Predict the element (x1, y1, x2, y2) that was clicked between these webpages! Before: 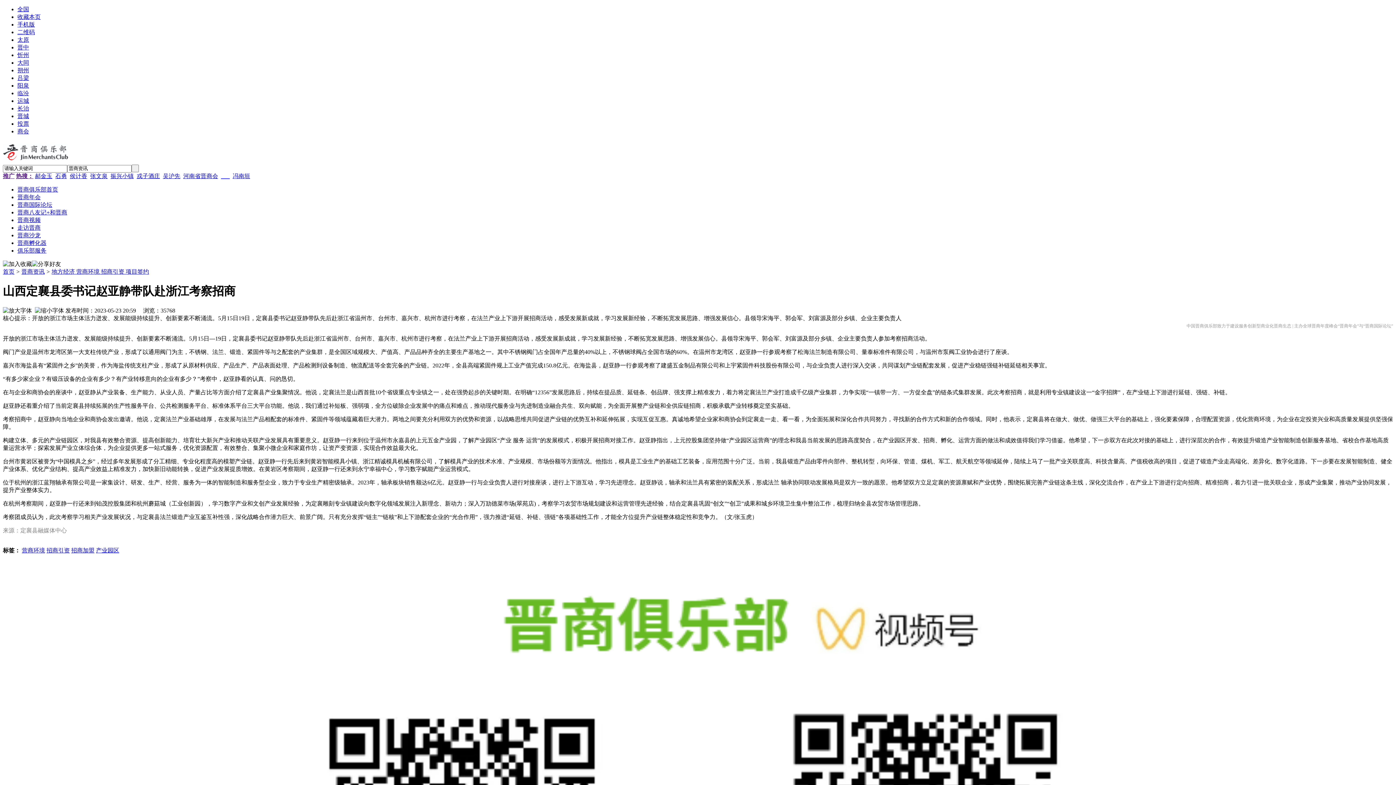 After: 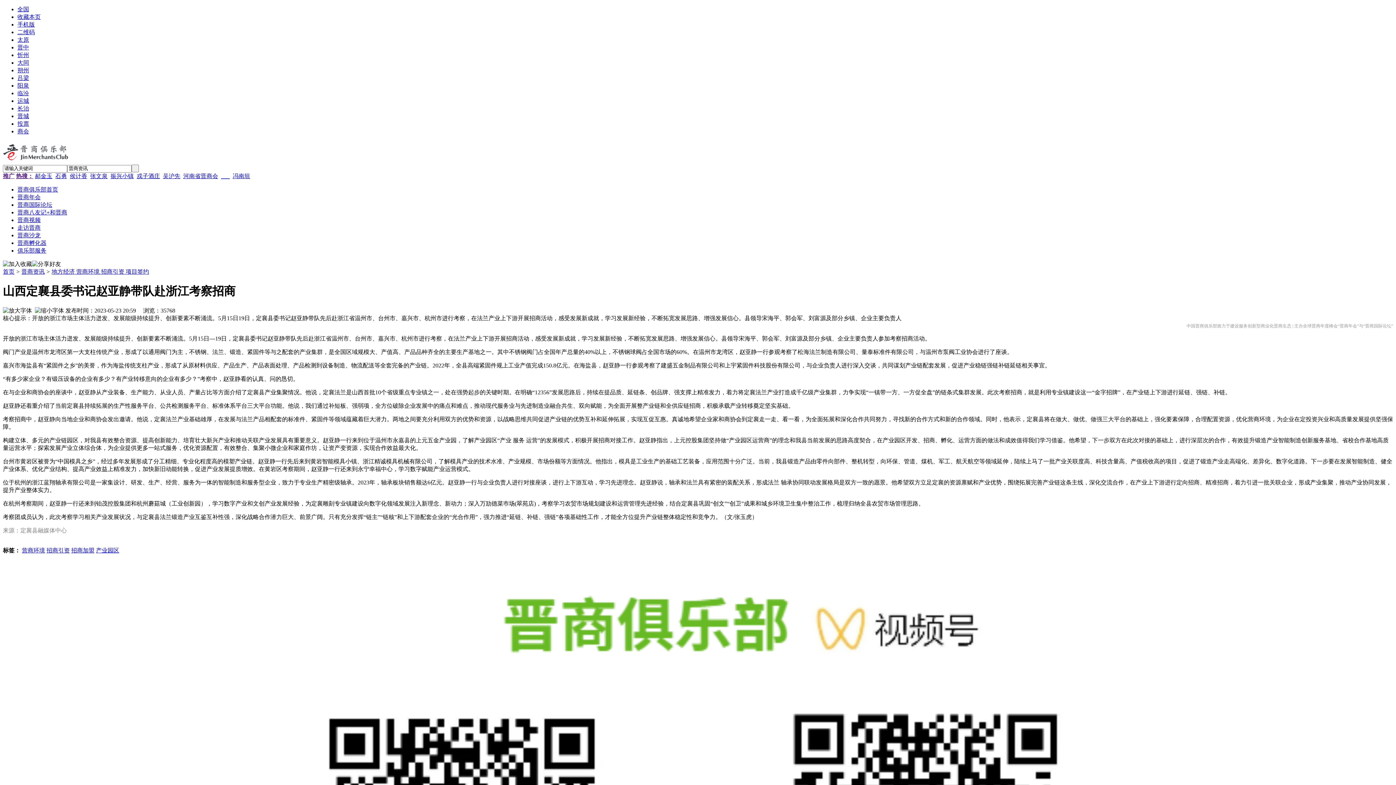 Action: label: 晋城 bbox: (17, 113, 29, 119)